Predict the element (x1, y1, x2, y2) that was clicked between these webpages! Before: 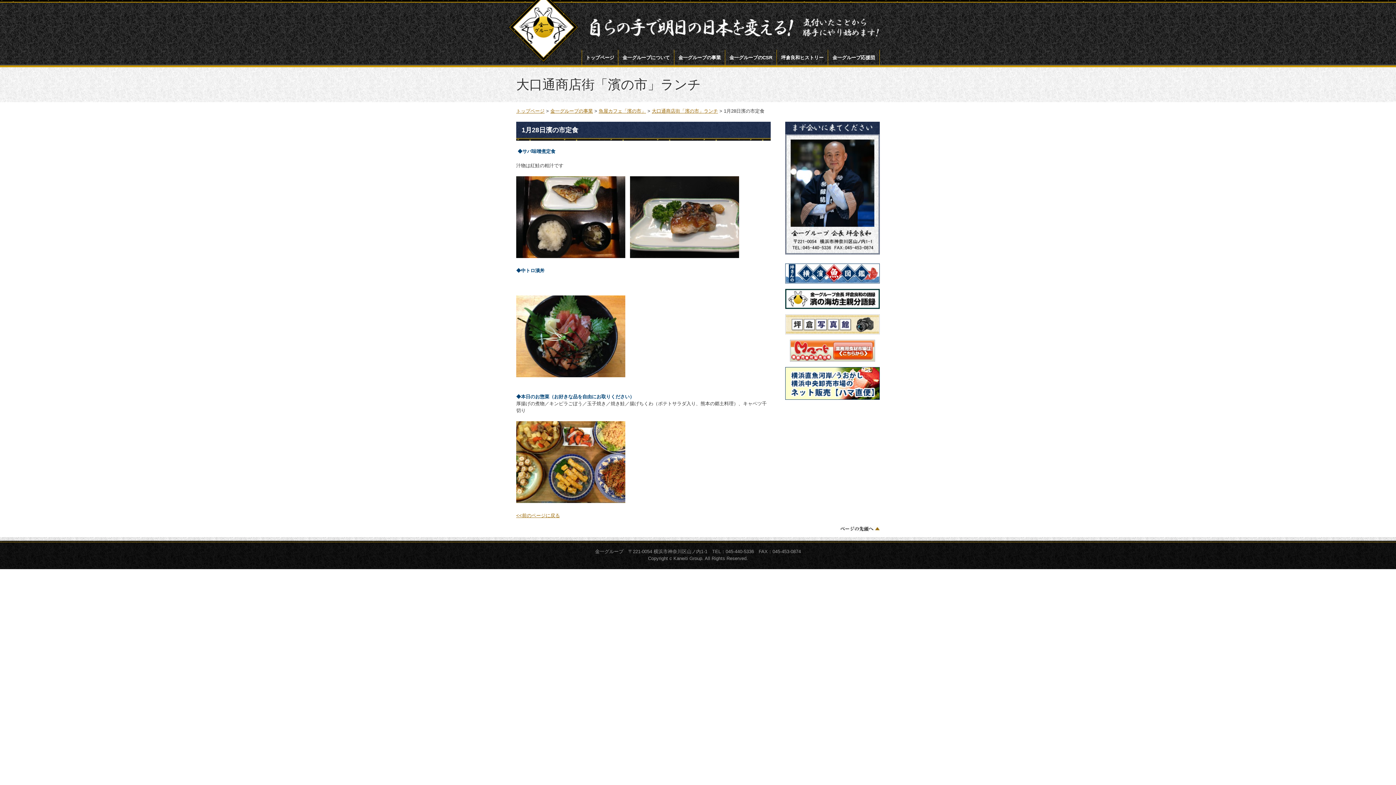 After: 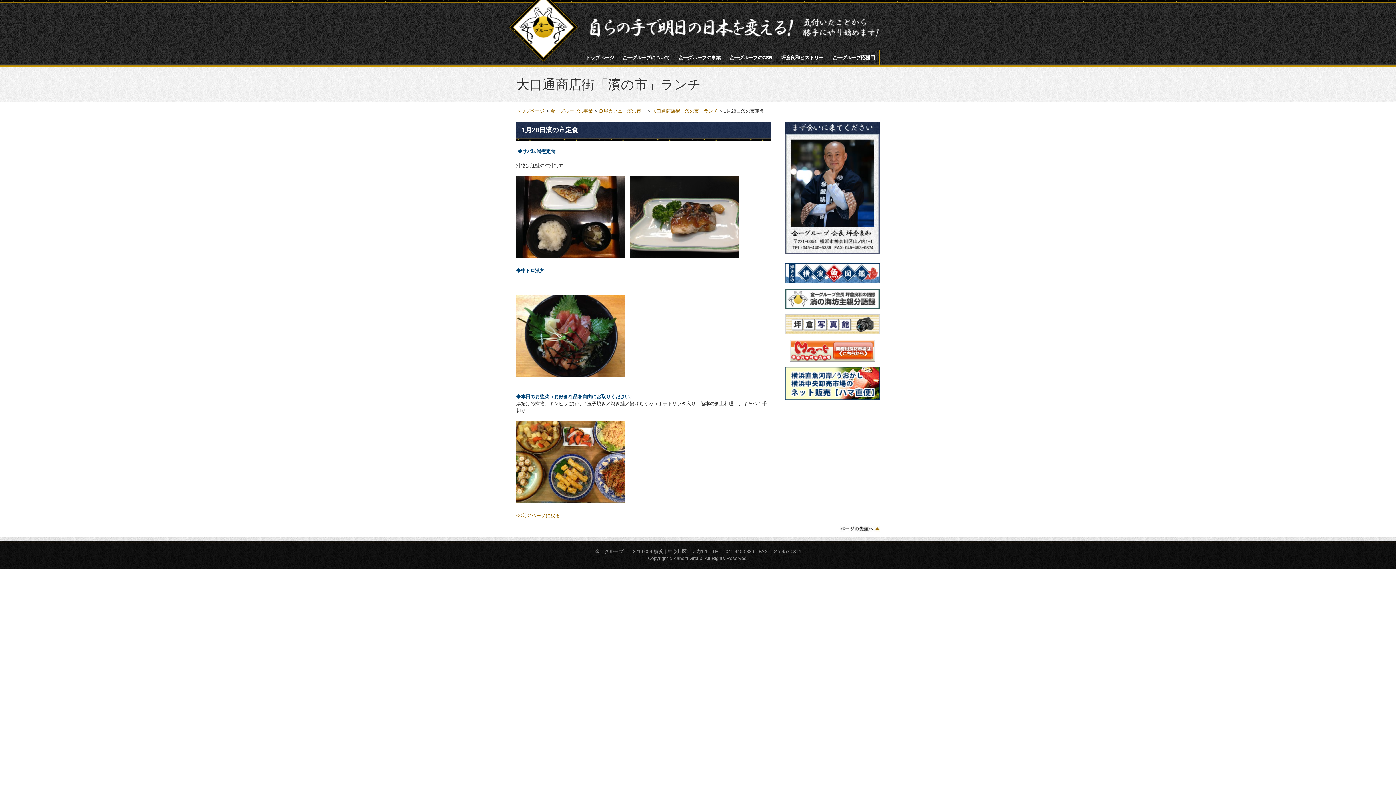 Action: bbox: (785, 308, 880, 313)